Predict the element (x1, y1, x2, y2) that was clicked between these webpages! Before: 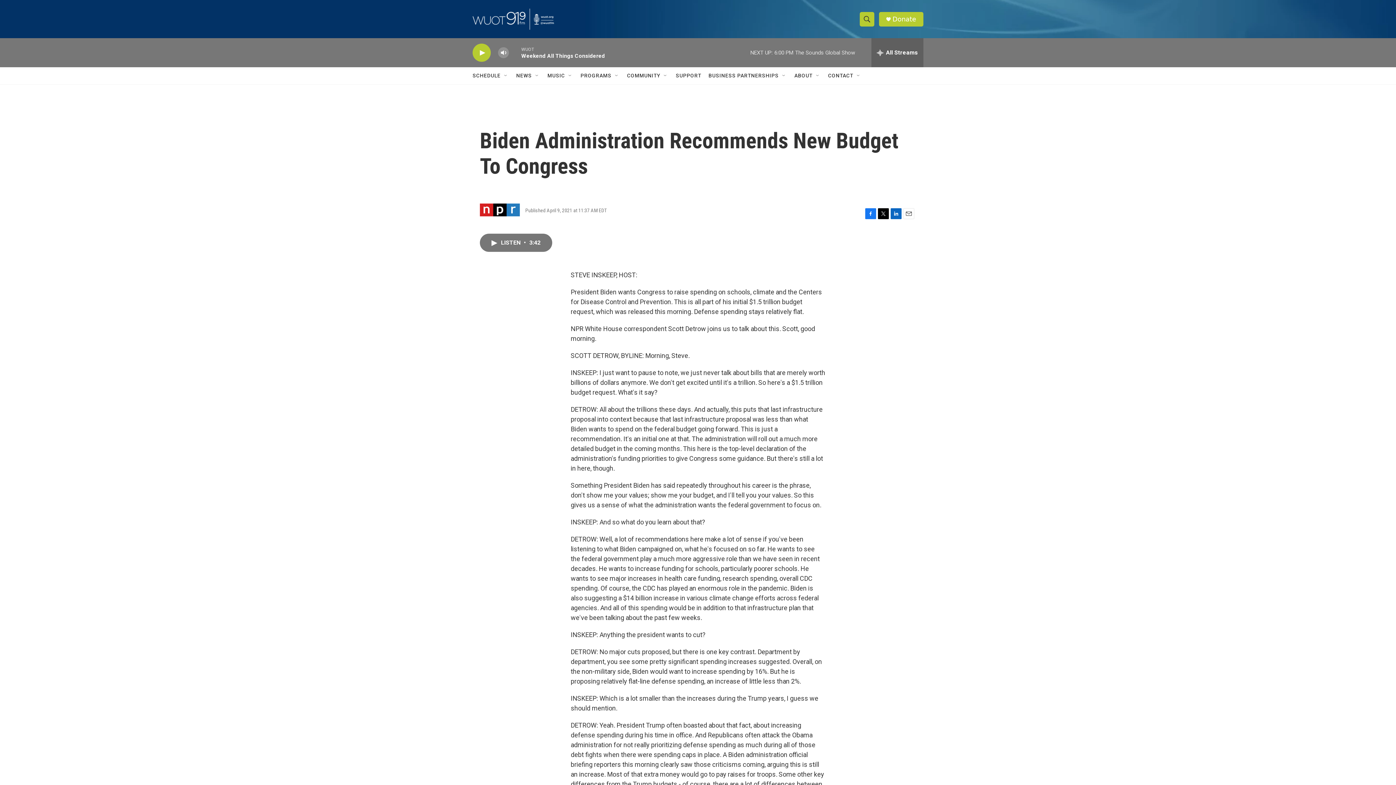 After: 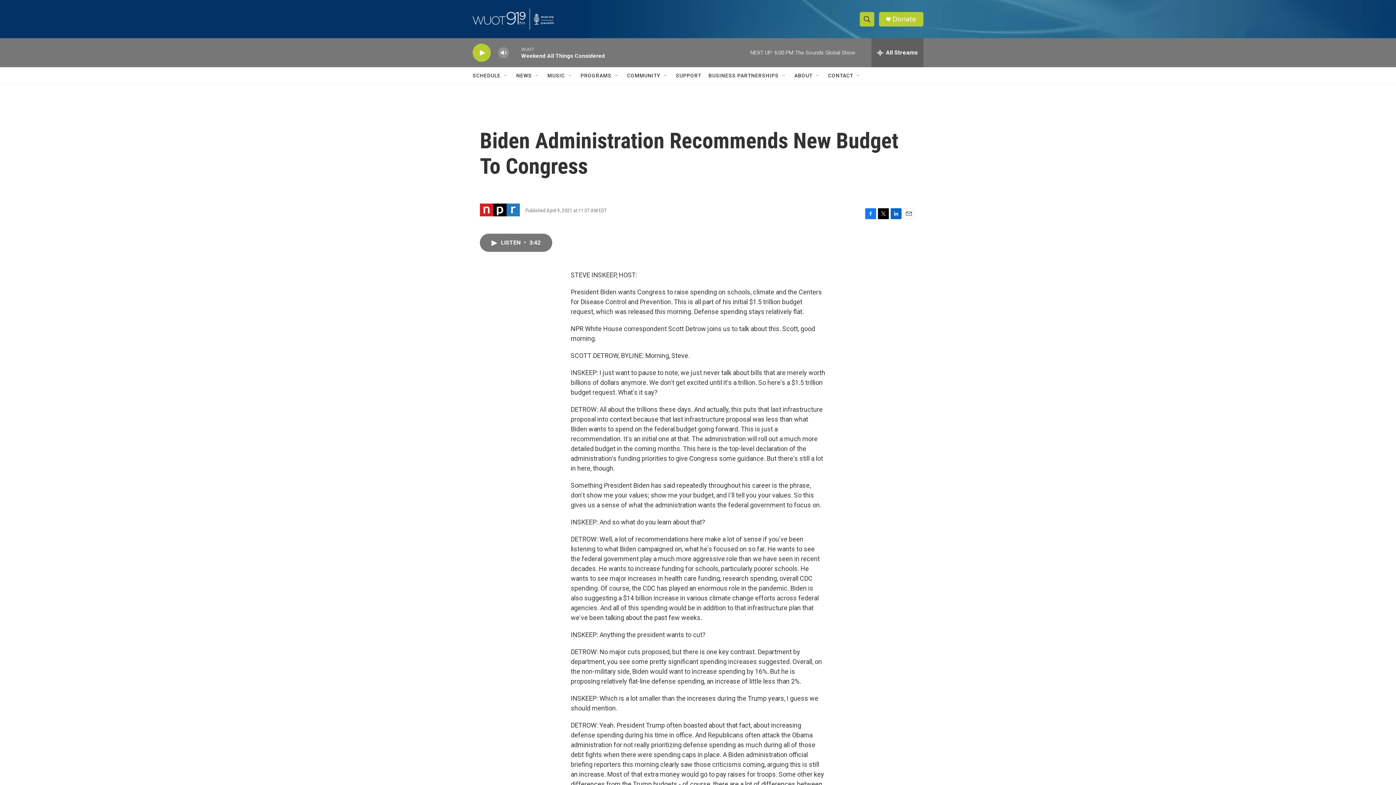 Action: label: Facebook bbox: (865, 208, 876, 219)